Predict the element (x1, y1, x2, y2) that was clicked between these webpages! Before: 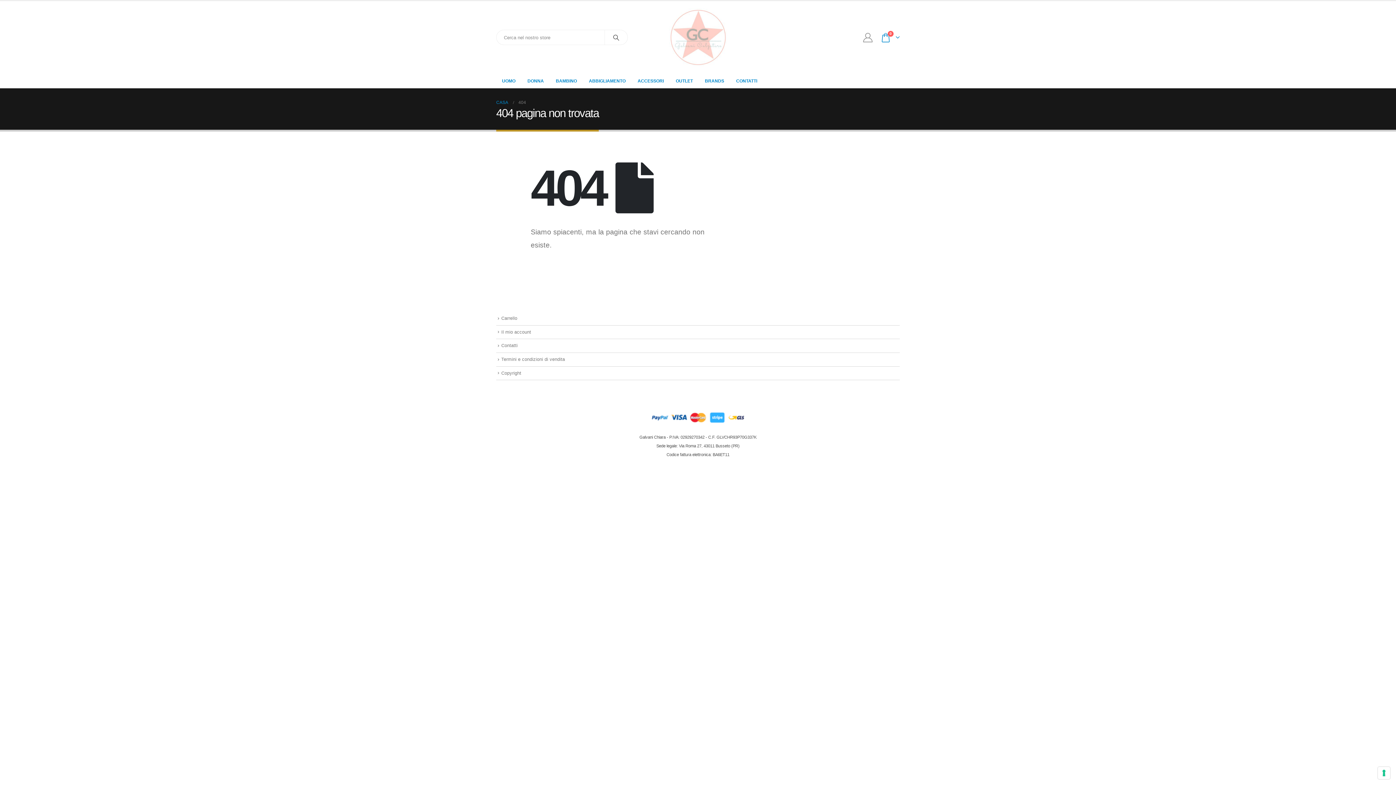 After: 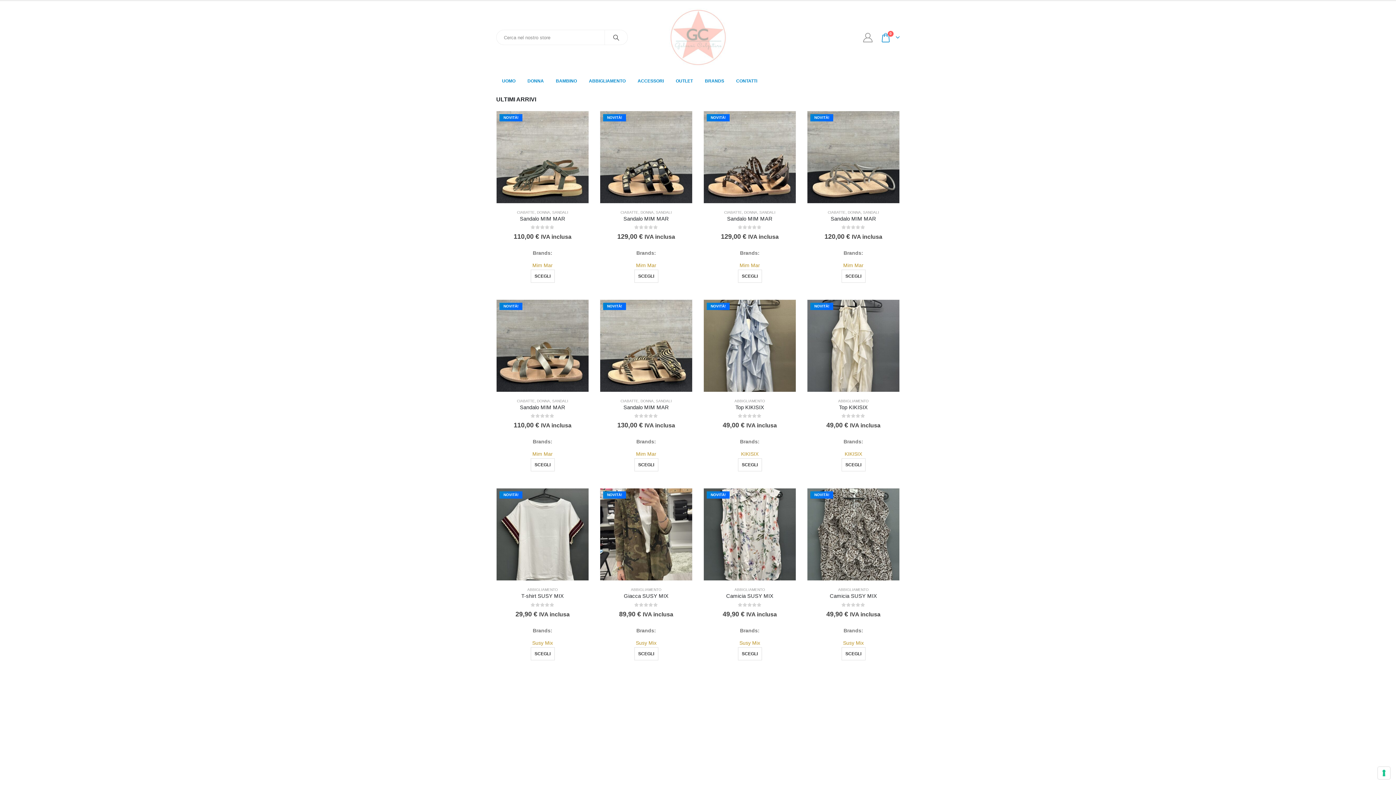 Action: label: CASA bbox: (496, 98, 508, 106)